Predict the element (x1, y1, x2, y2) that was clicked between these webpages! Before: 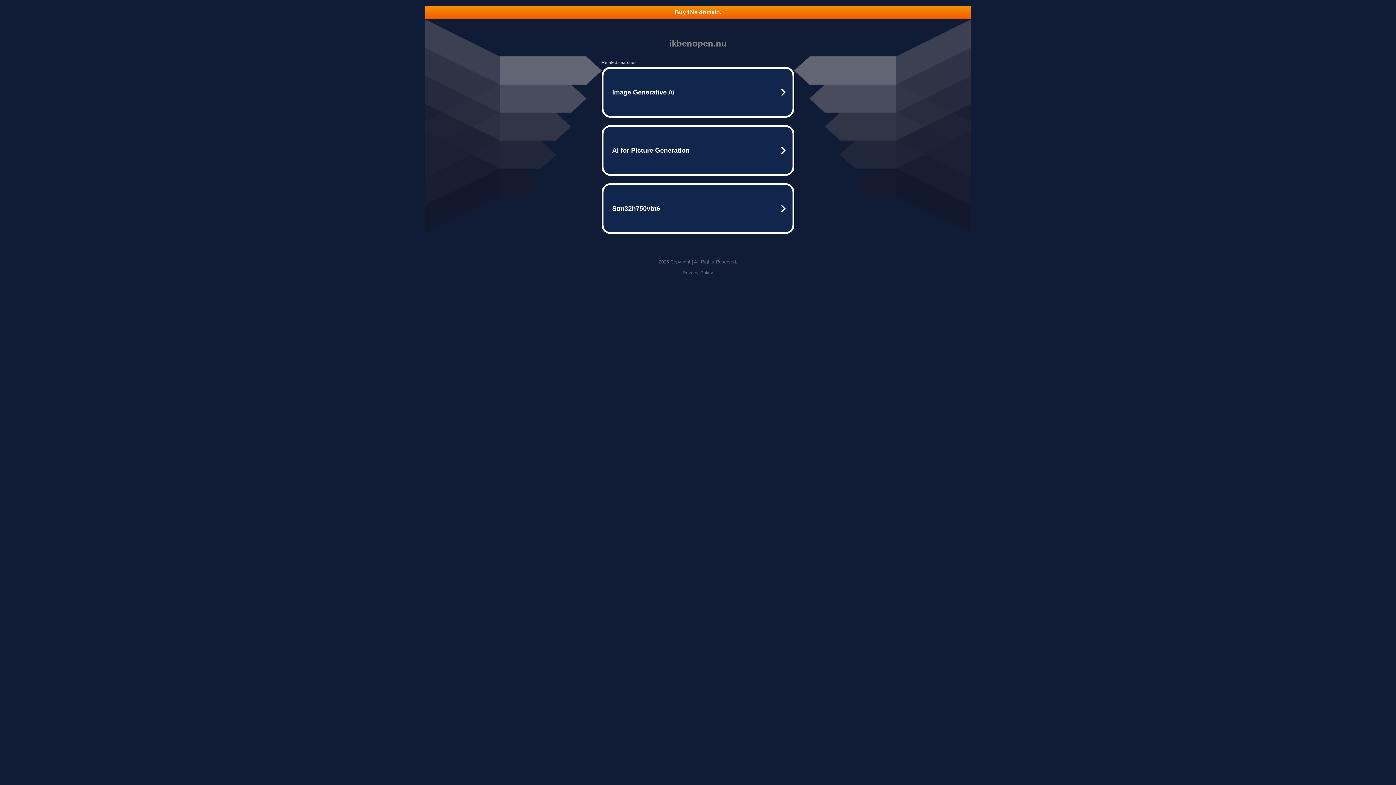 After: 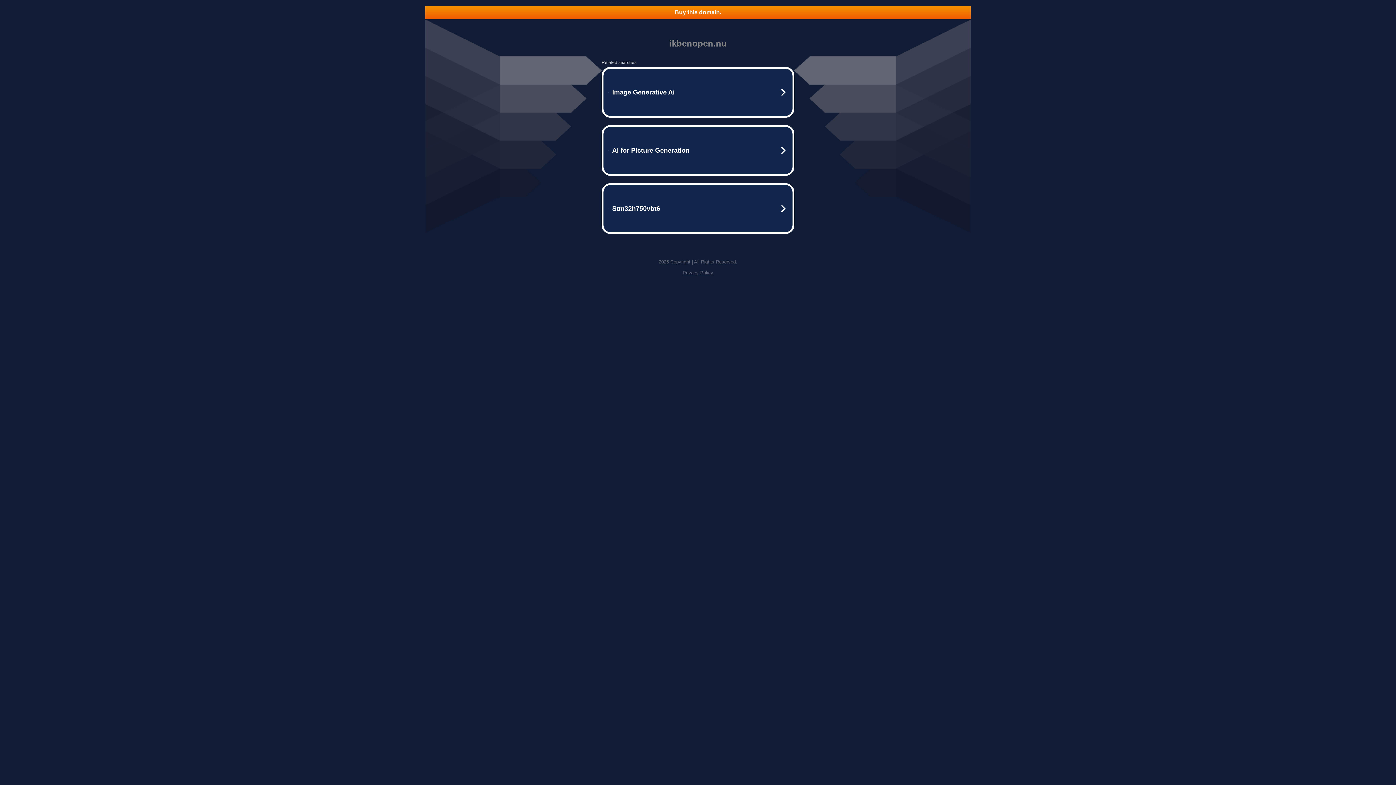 Action: bbox: (682, 270, 713, 275) label: Privacy Policy